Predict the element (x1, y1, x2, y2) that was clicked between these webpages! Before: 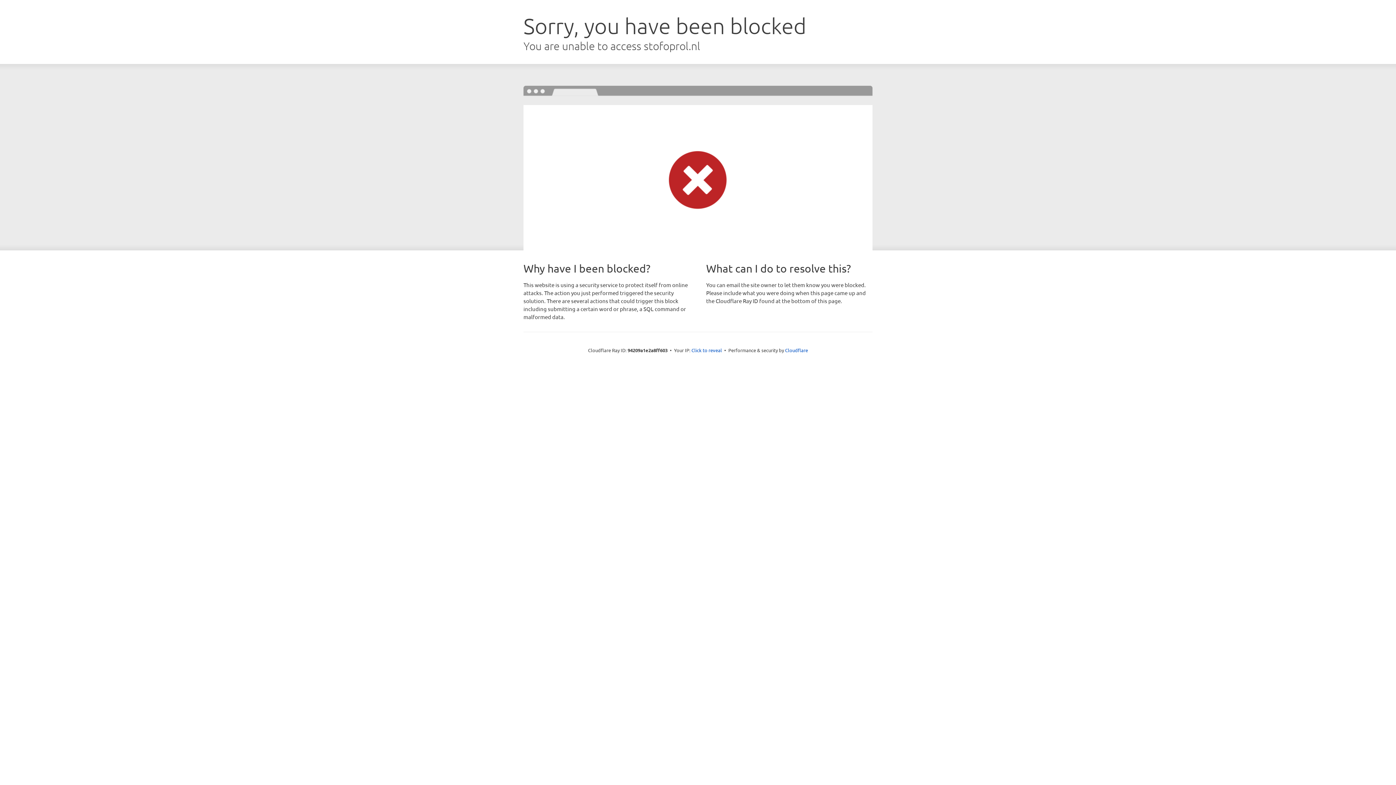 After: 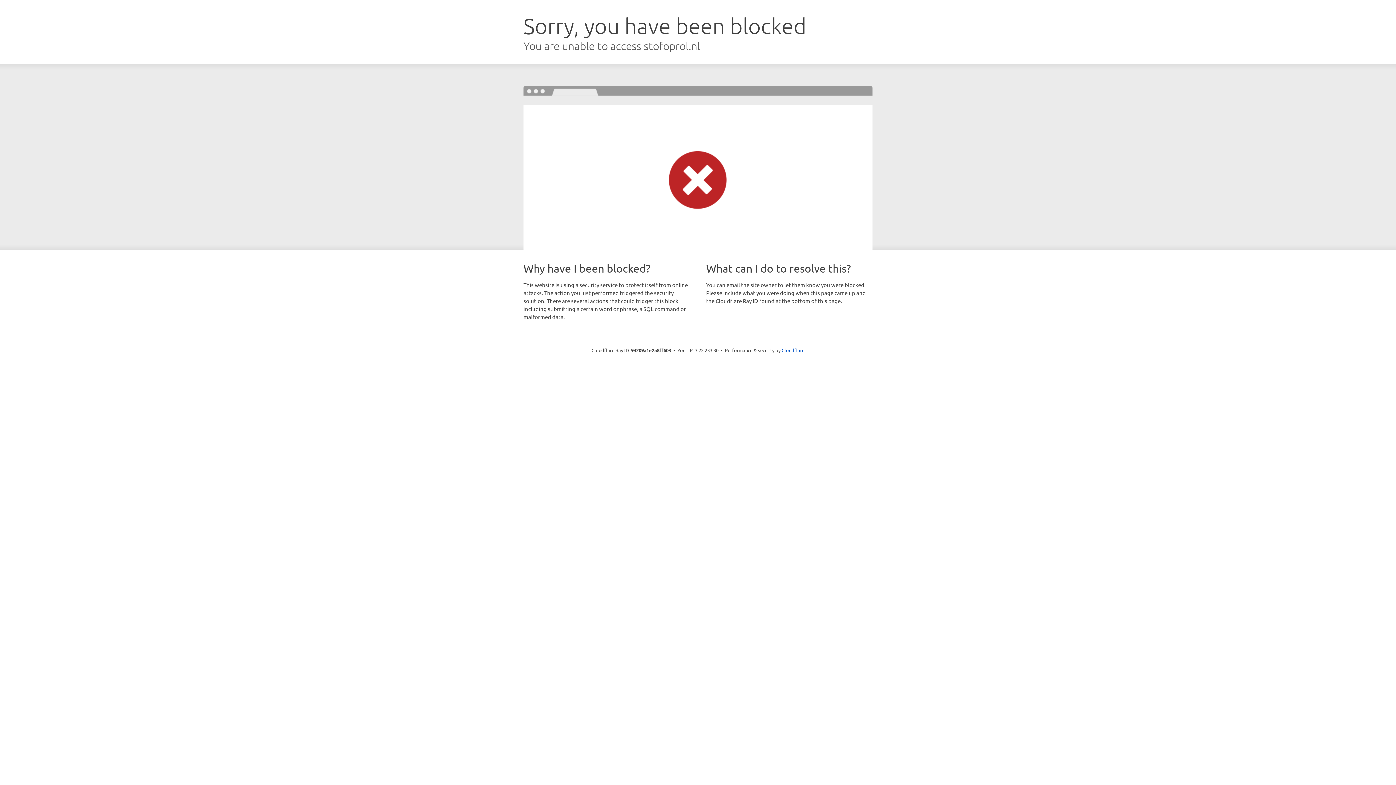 Action: label: Click to reveal bbox: (691, 346, 722, 353)